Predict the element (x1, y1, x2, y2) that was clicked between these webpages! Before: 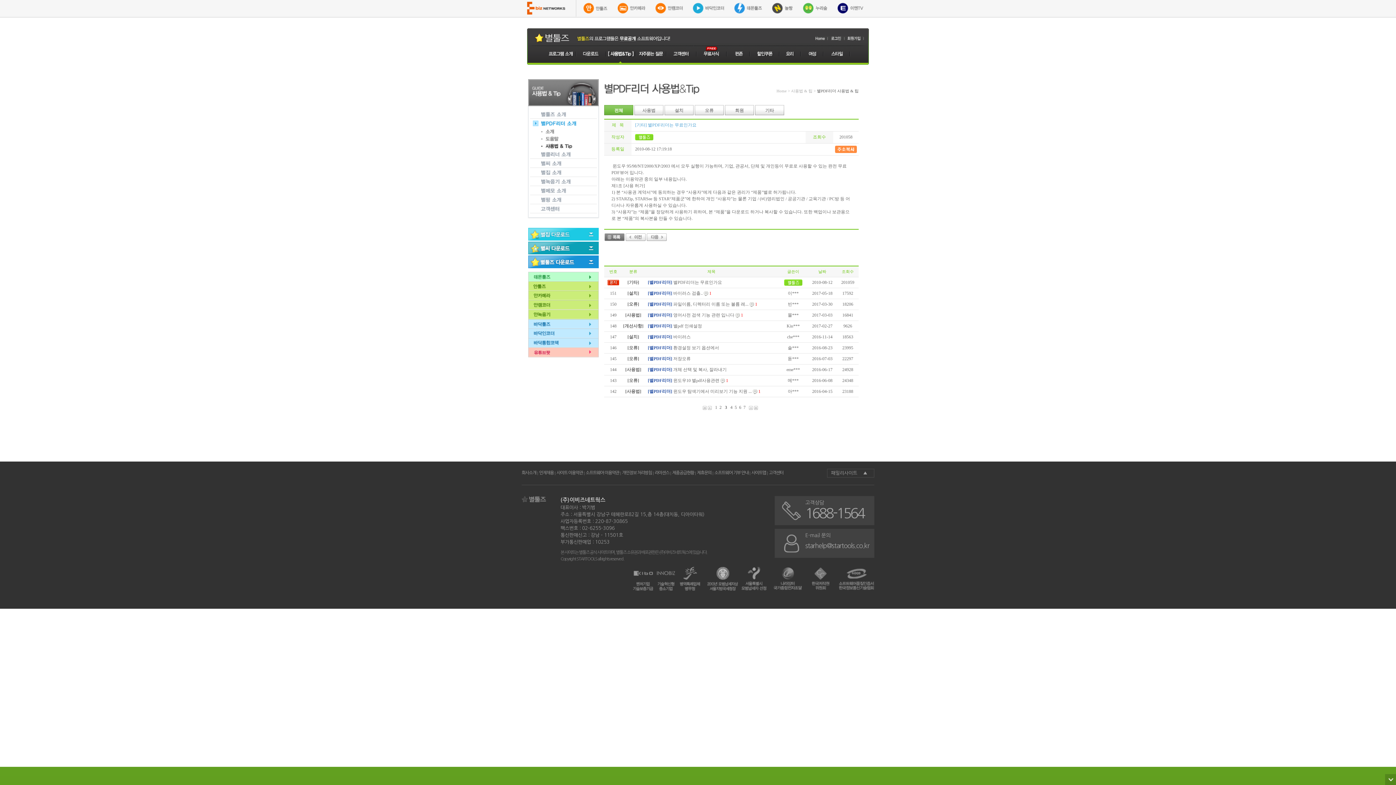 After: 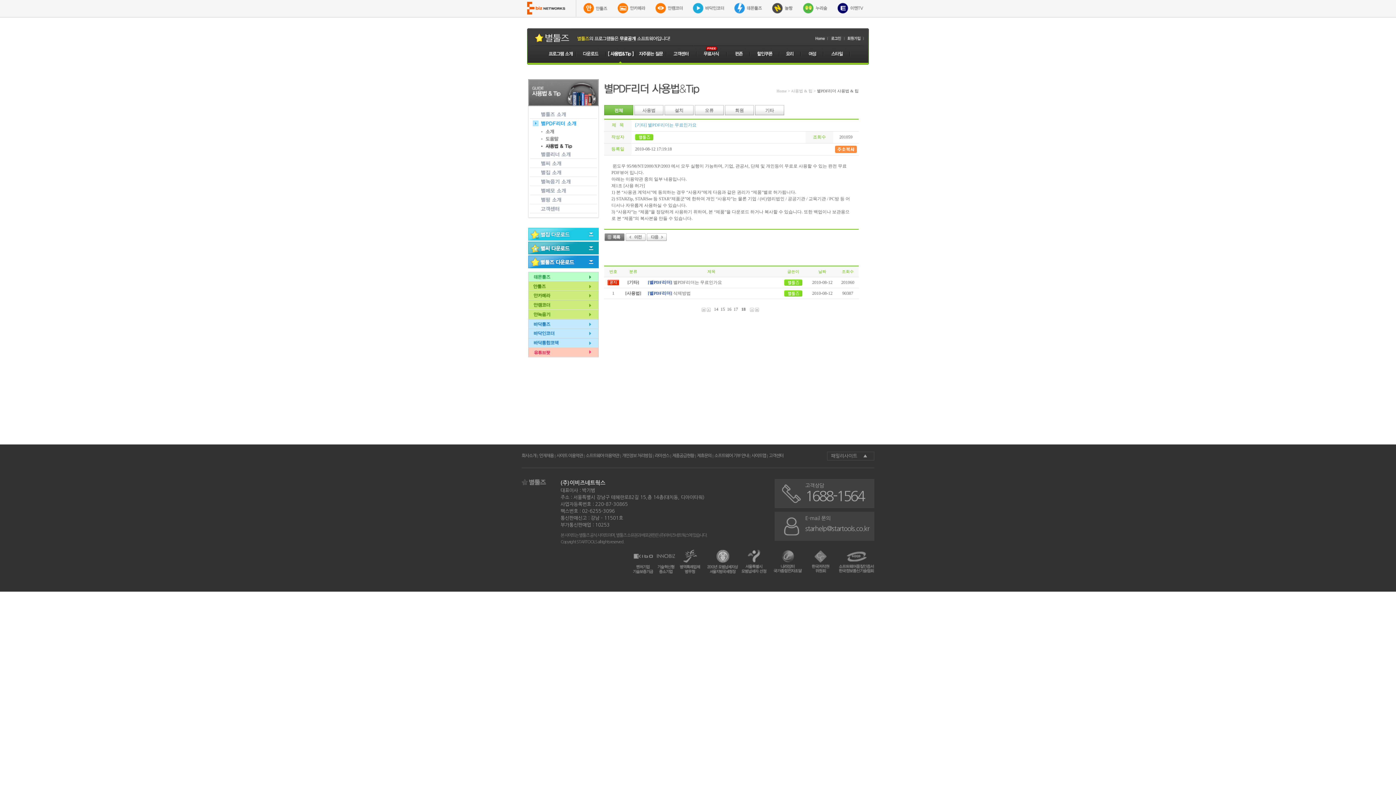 Action: bbox: (754, 405, 758, 410)